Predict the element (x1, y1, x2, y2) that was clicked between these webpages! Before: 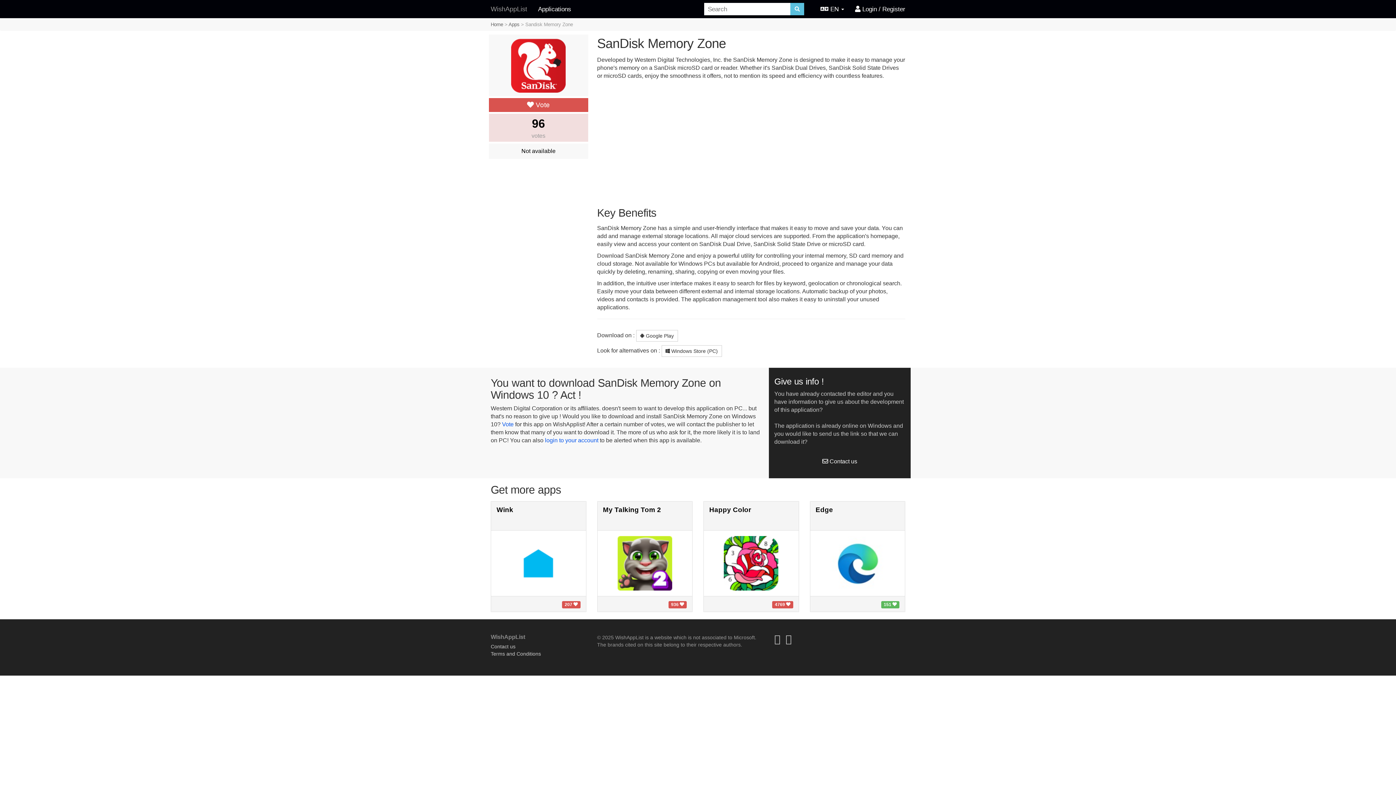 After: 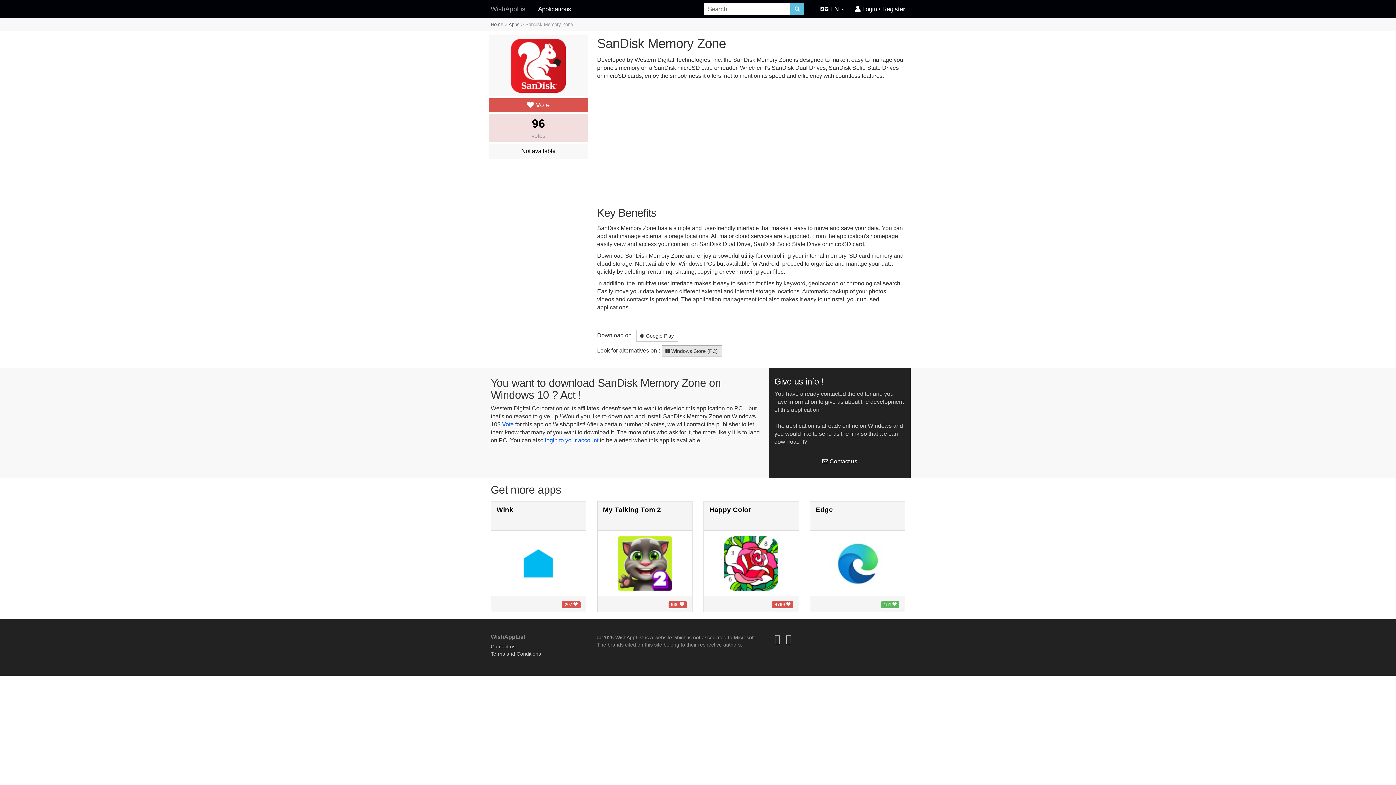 Action: bbox: (661, 345, 722, 357) label:  Windows Store (PC)